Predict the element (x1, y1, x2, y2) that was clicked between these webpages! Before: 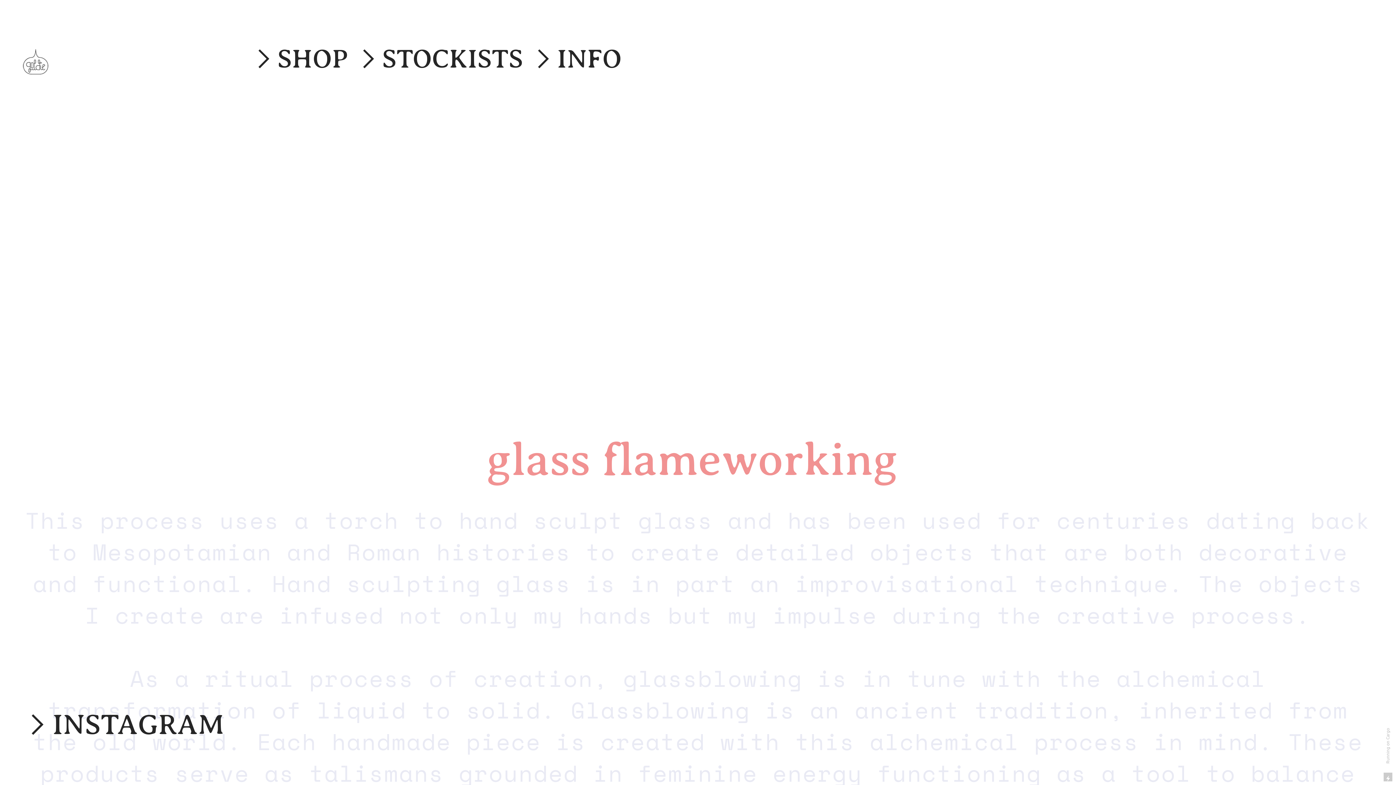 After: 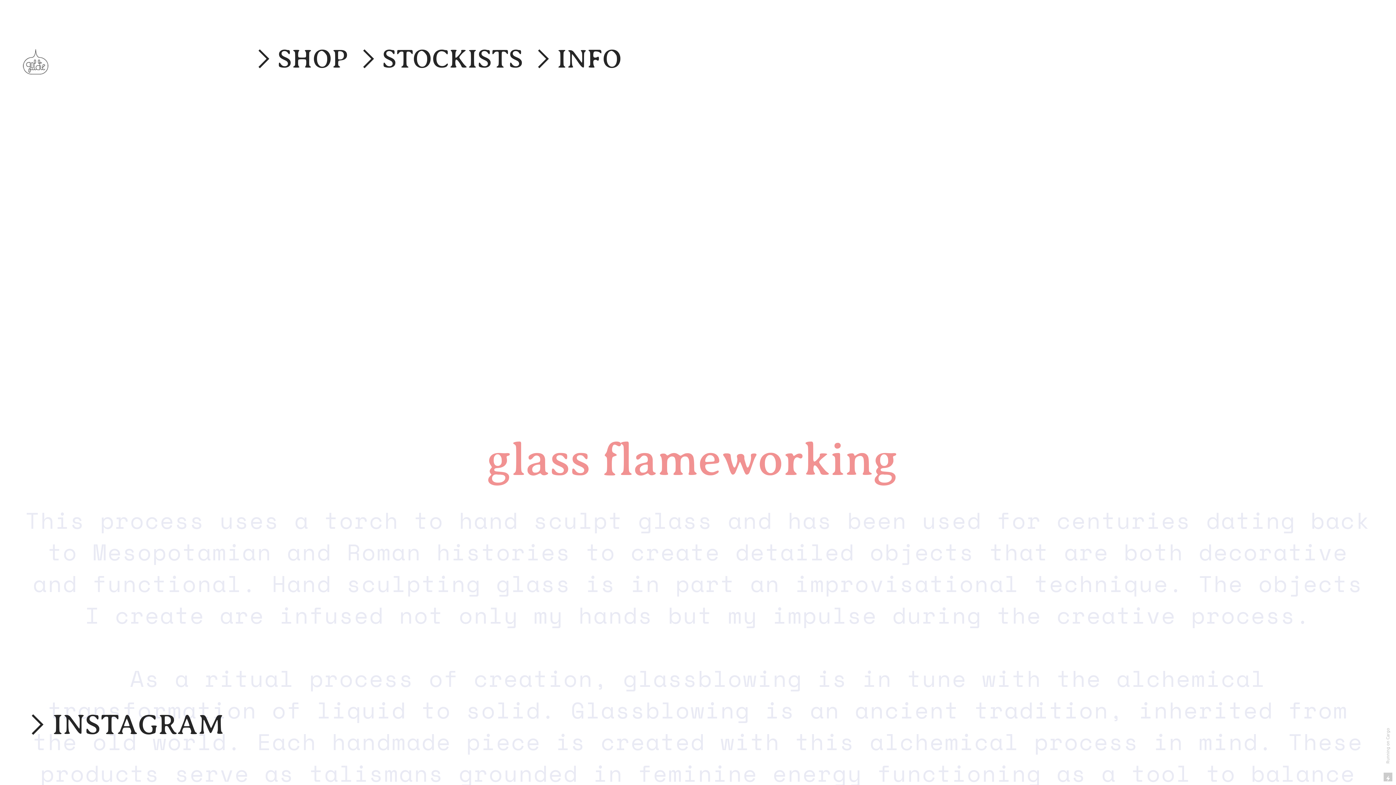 Action: bbox: (1385, 728, 1391, 763) label: Running on Cargo